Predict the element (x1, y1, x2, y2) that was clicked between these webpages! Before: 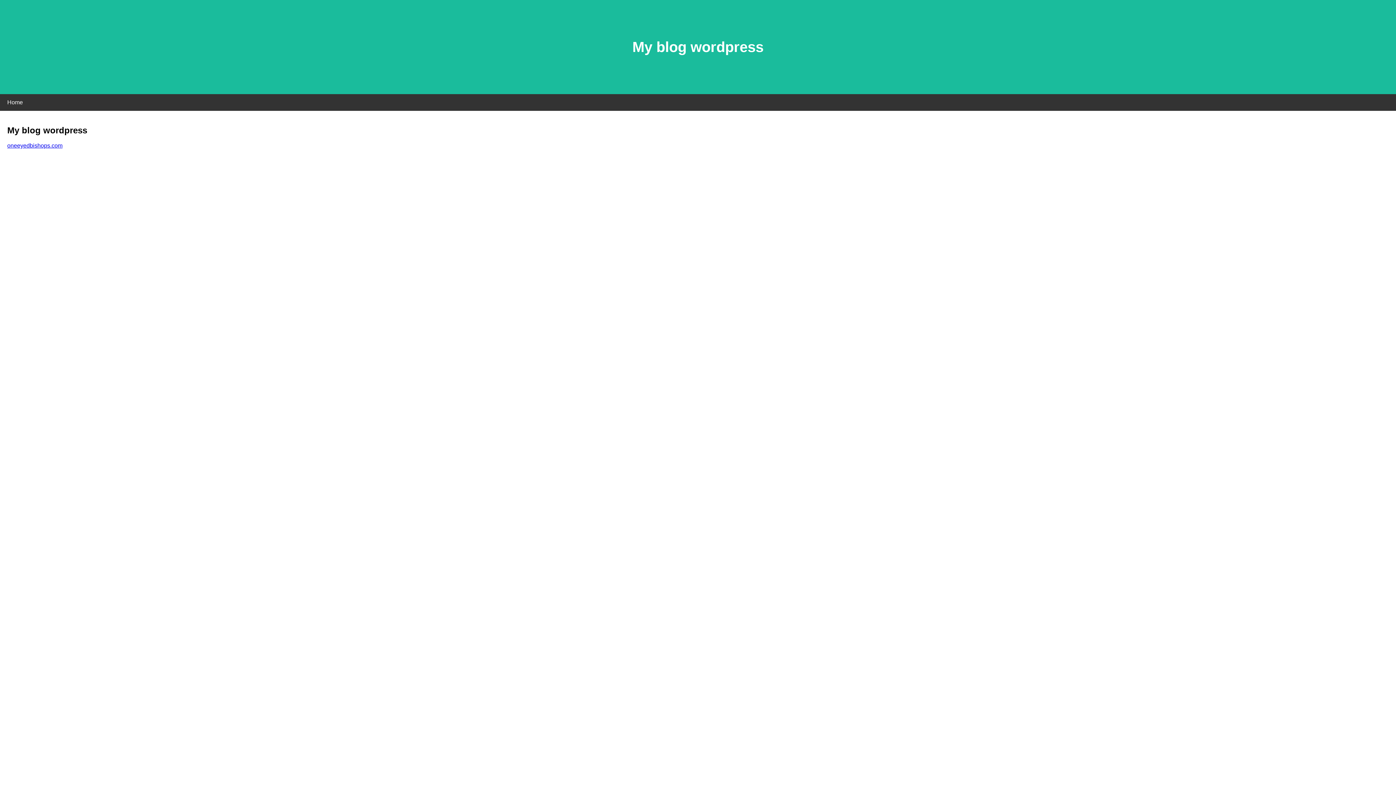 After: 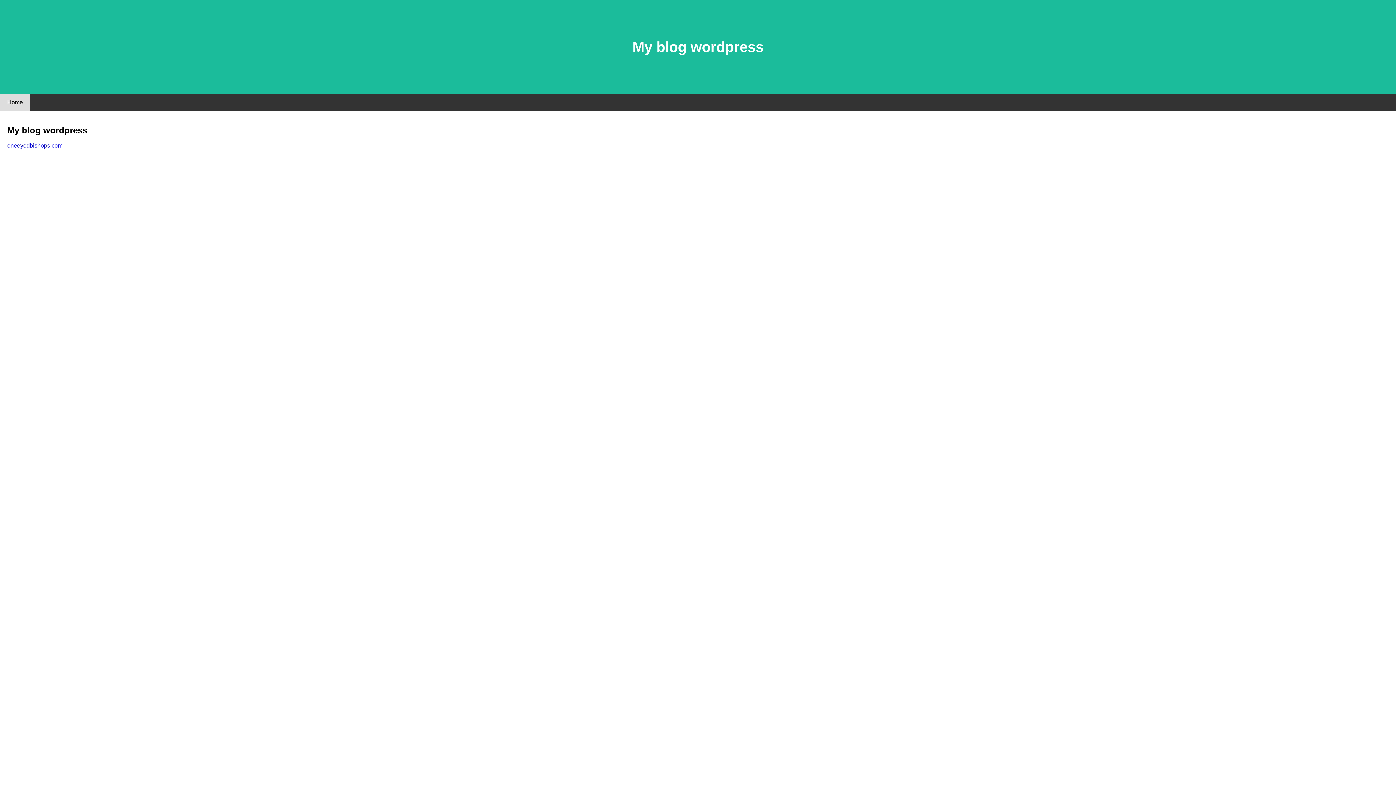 Action: bbox: (0, 94, 30, 110) label: Home